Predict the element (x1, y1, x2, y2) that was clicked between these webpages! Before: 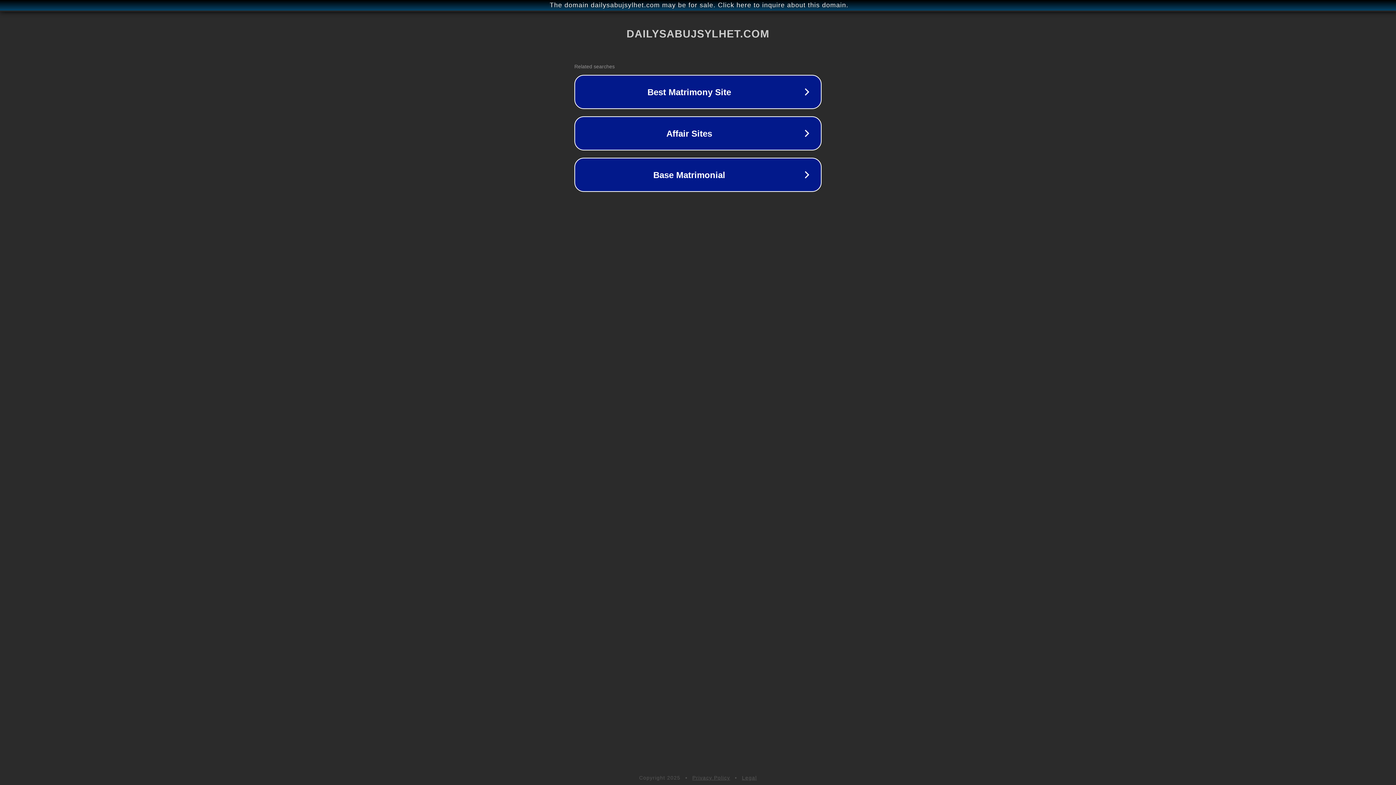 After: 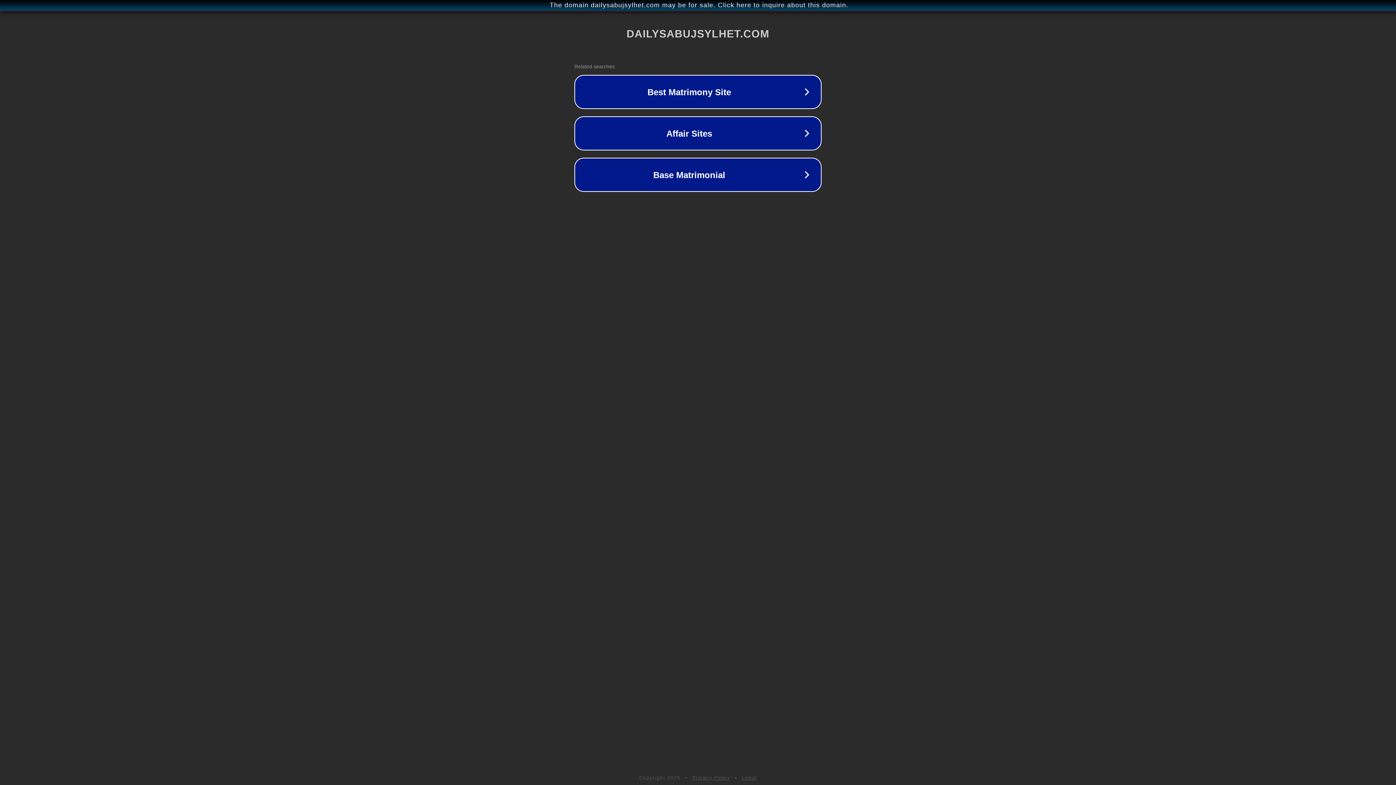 Action: bbox: (742, 775, 757, 781) label: Legal